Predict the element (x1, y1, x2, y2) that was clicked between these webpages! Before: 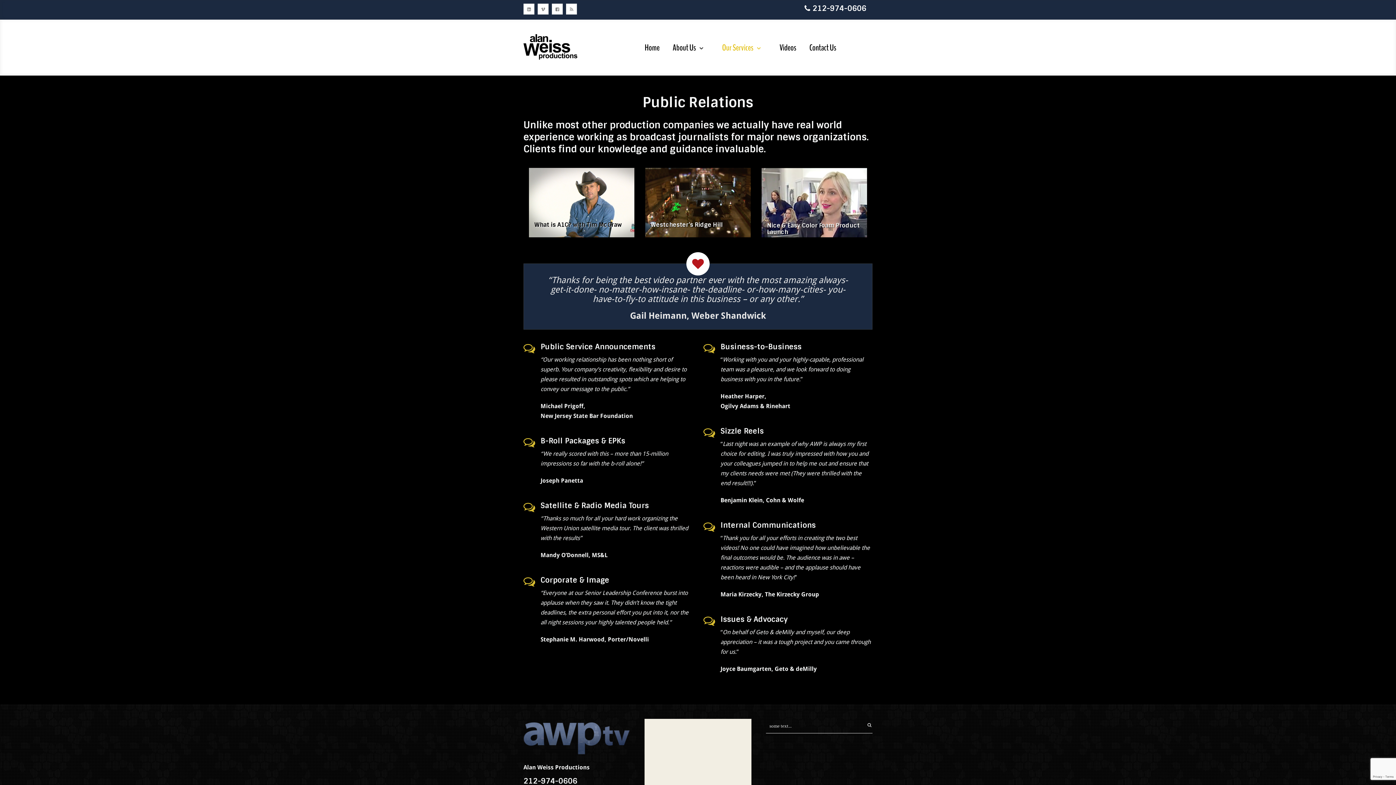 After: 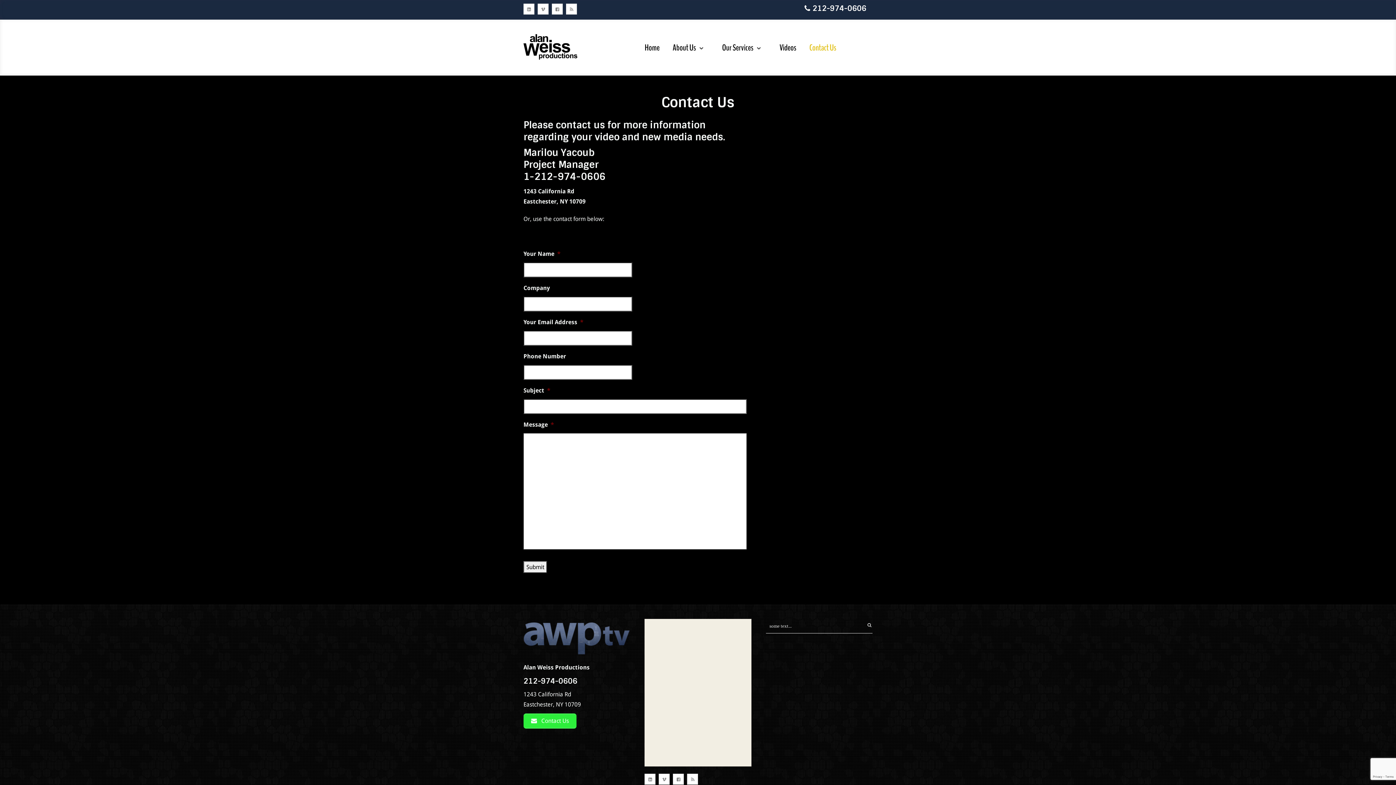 Action: bbox: (803, 34, 843, 61) label: Contact Us